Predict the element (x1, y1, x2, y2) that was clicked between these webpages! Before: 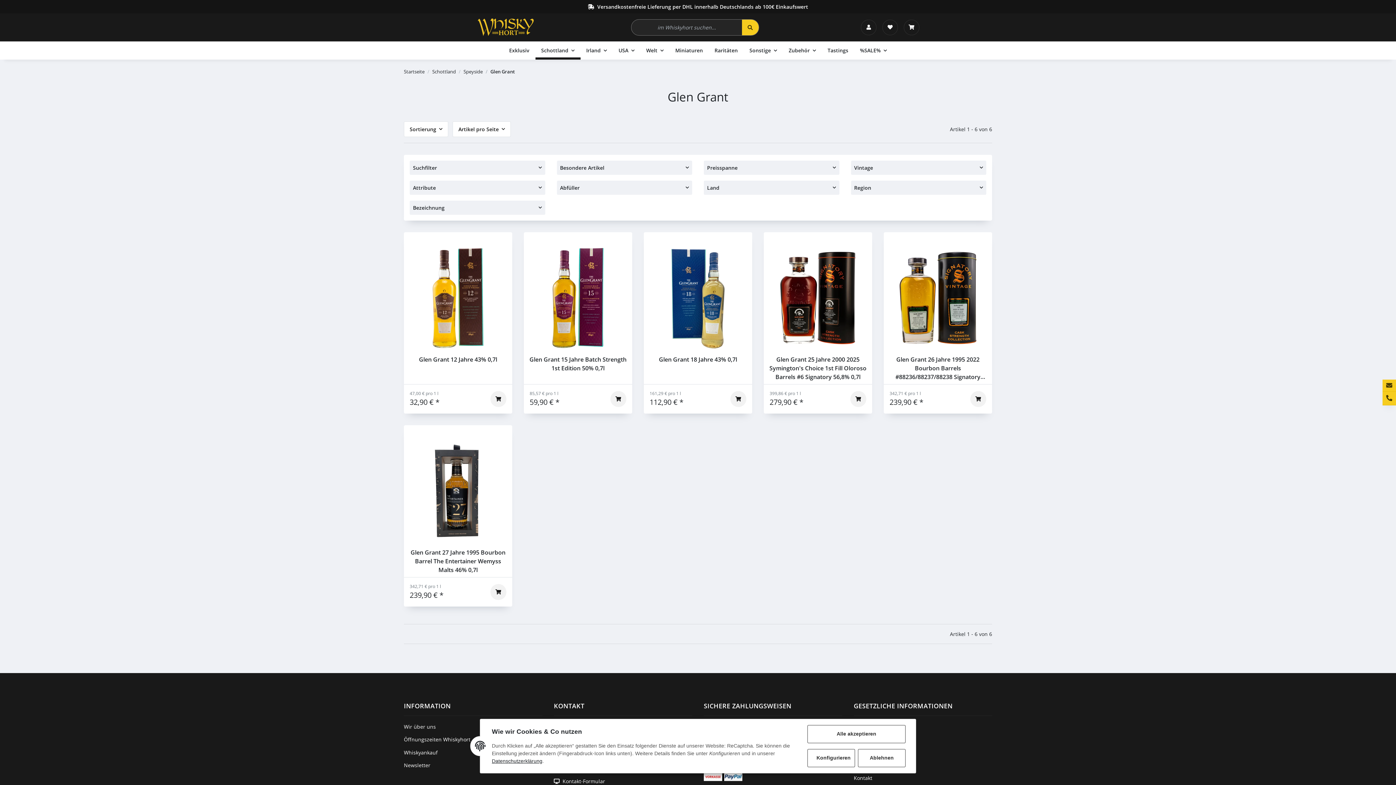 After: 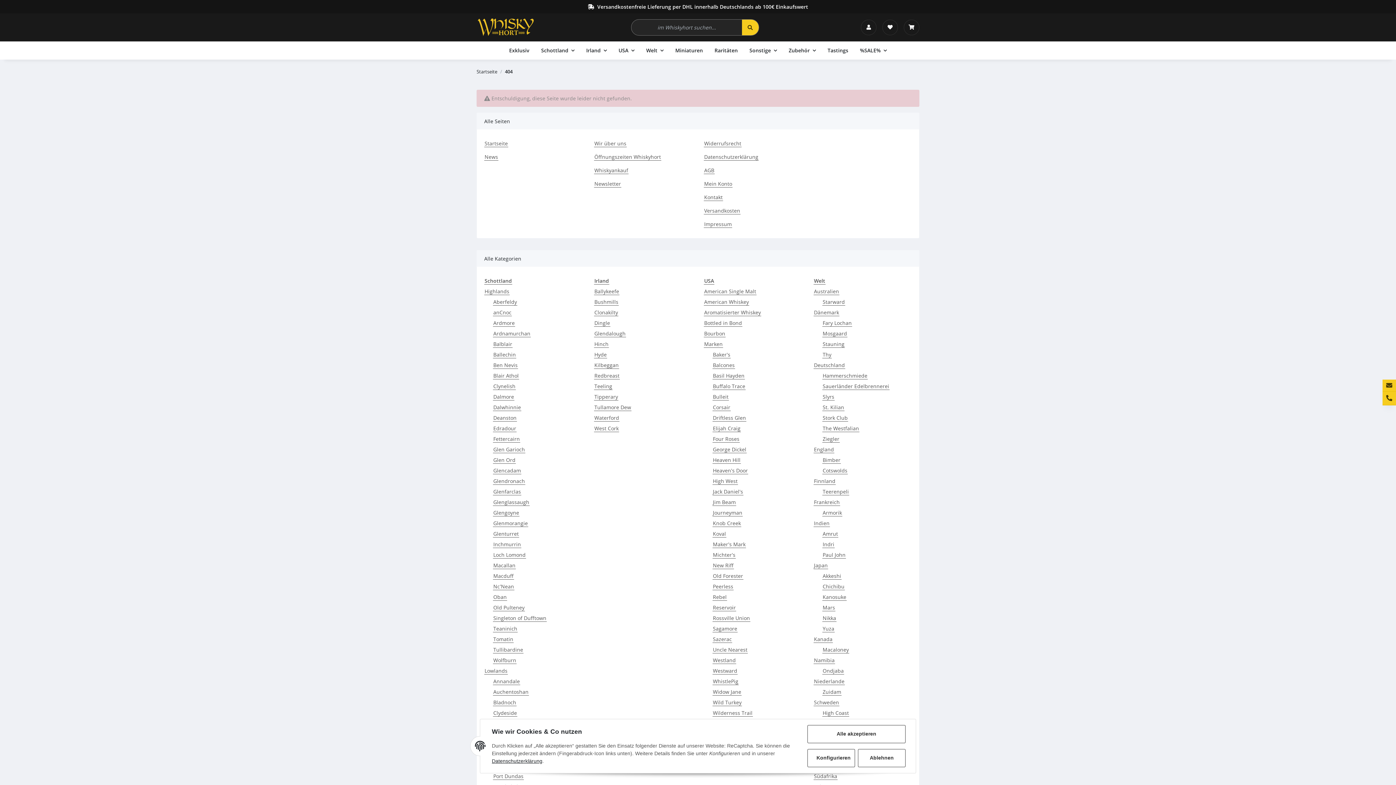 Action: bbox: (742, 19, 758, 35) label: im Whiskyhort suchen...